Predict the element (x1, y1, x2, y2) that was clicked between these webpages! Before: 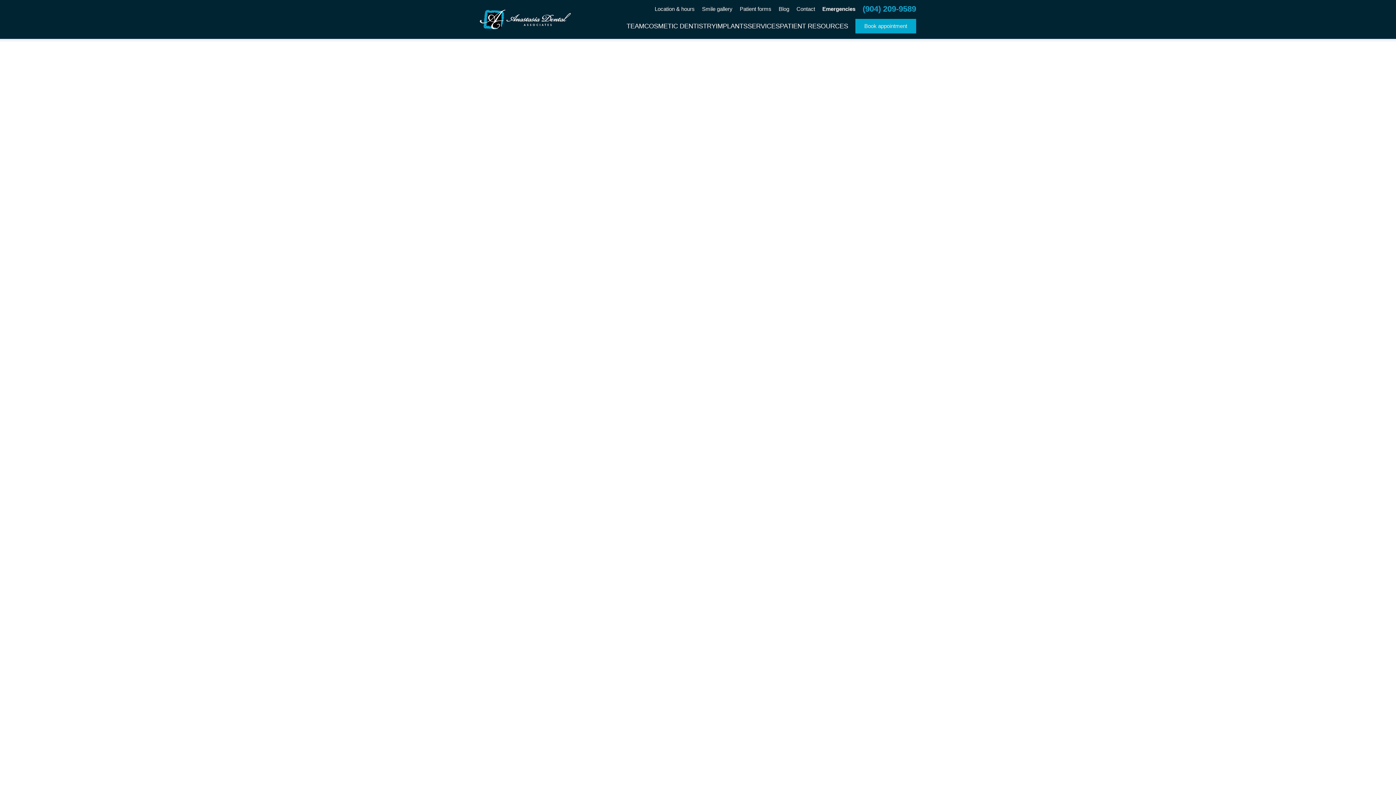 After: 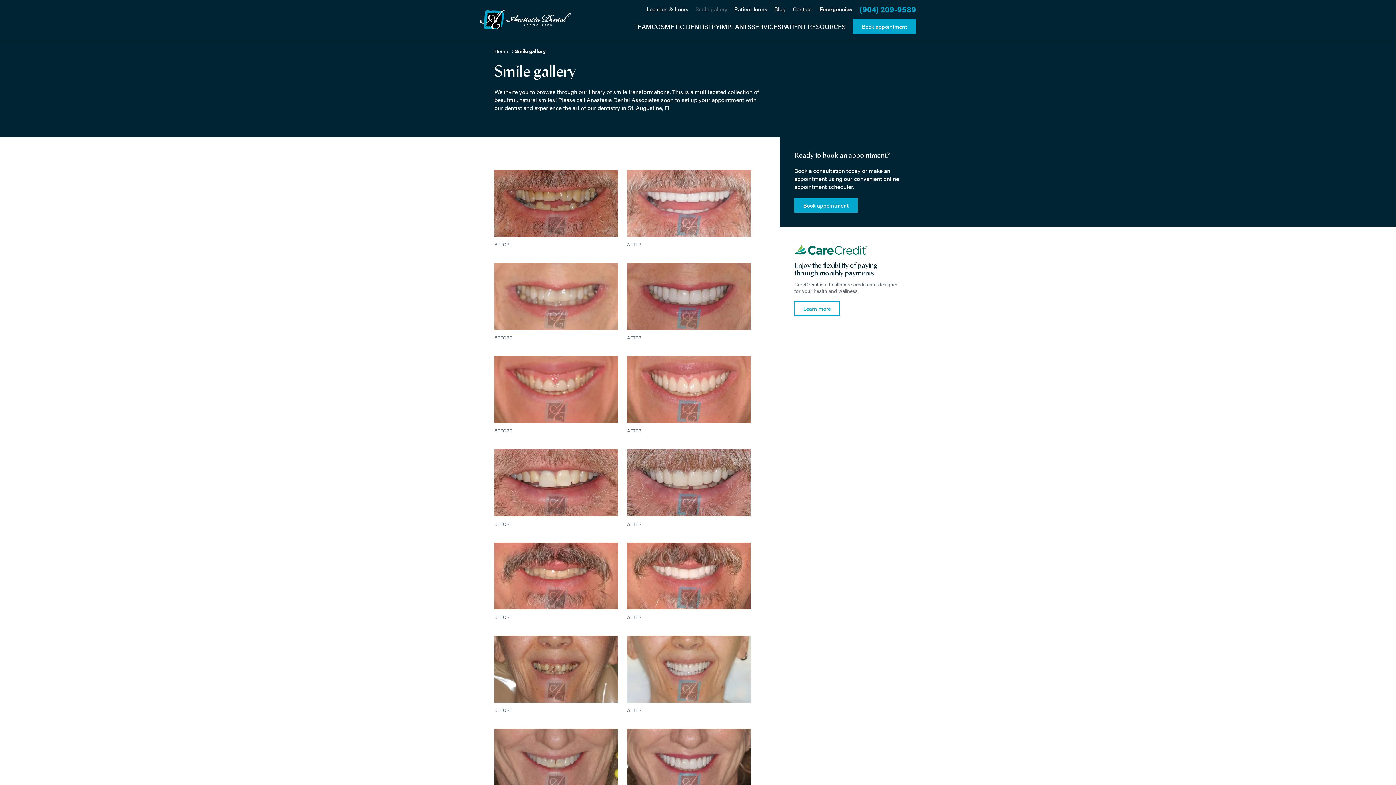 Action: bbox: (702, 5, 732, 12) label: Smile gallery